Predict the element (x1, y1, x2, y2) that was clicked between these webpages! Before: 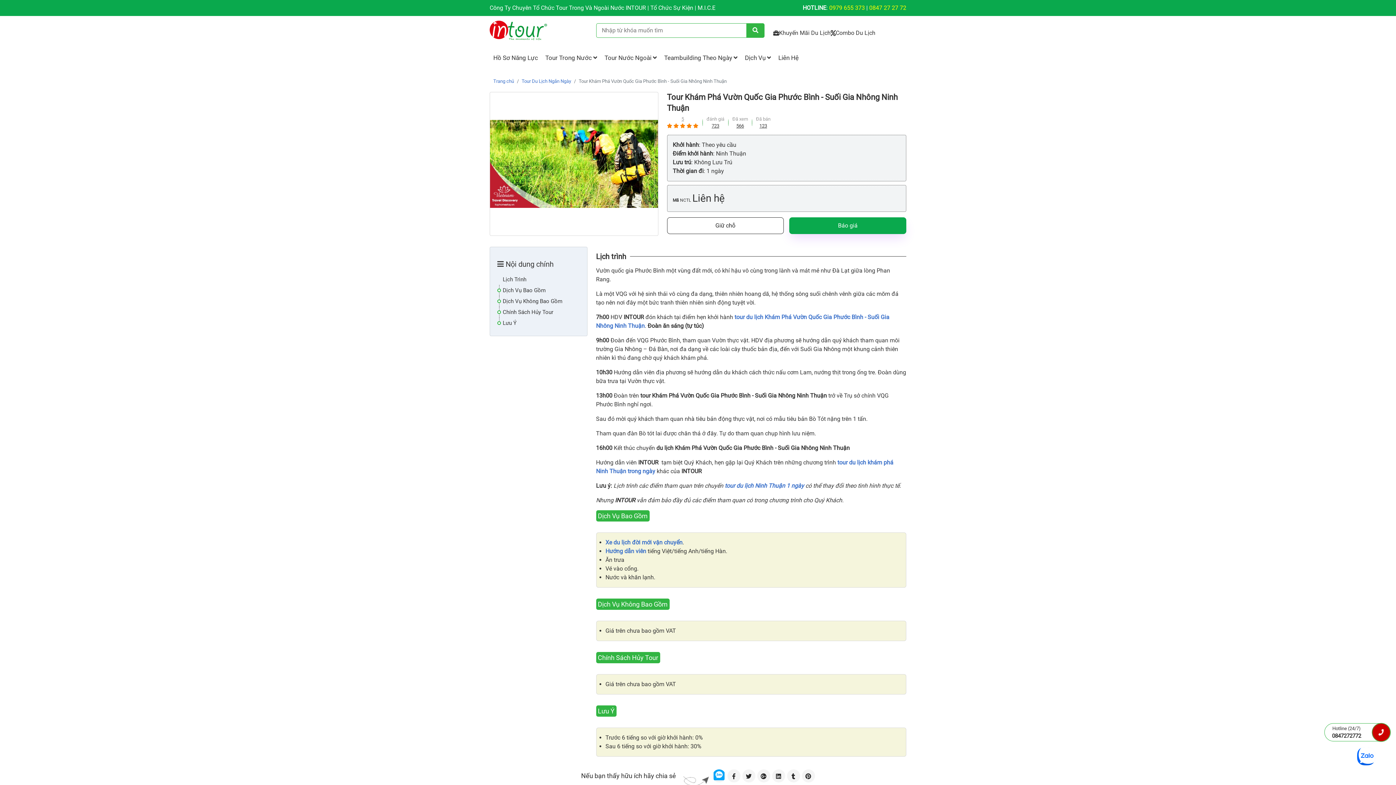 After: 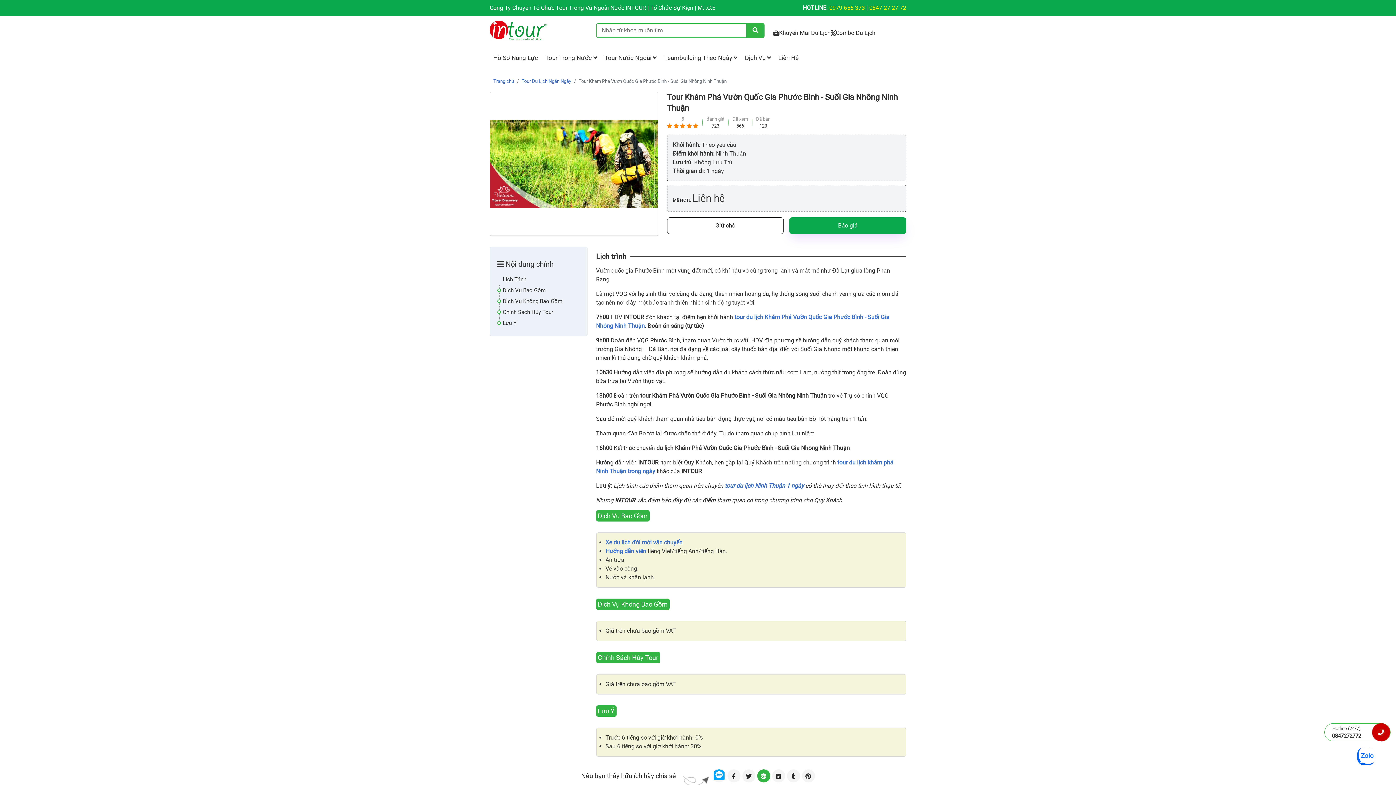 Action: bbox: (760, 773, 766, 780)